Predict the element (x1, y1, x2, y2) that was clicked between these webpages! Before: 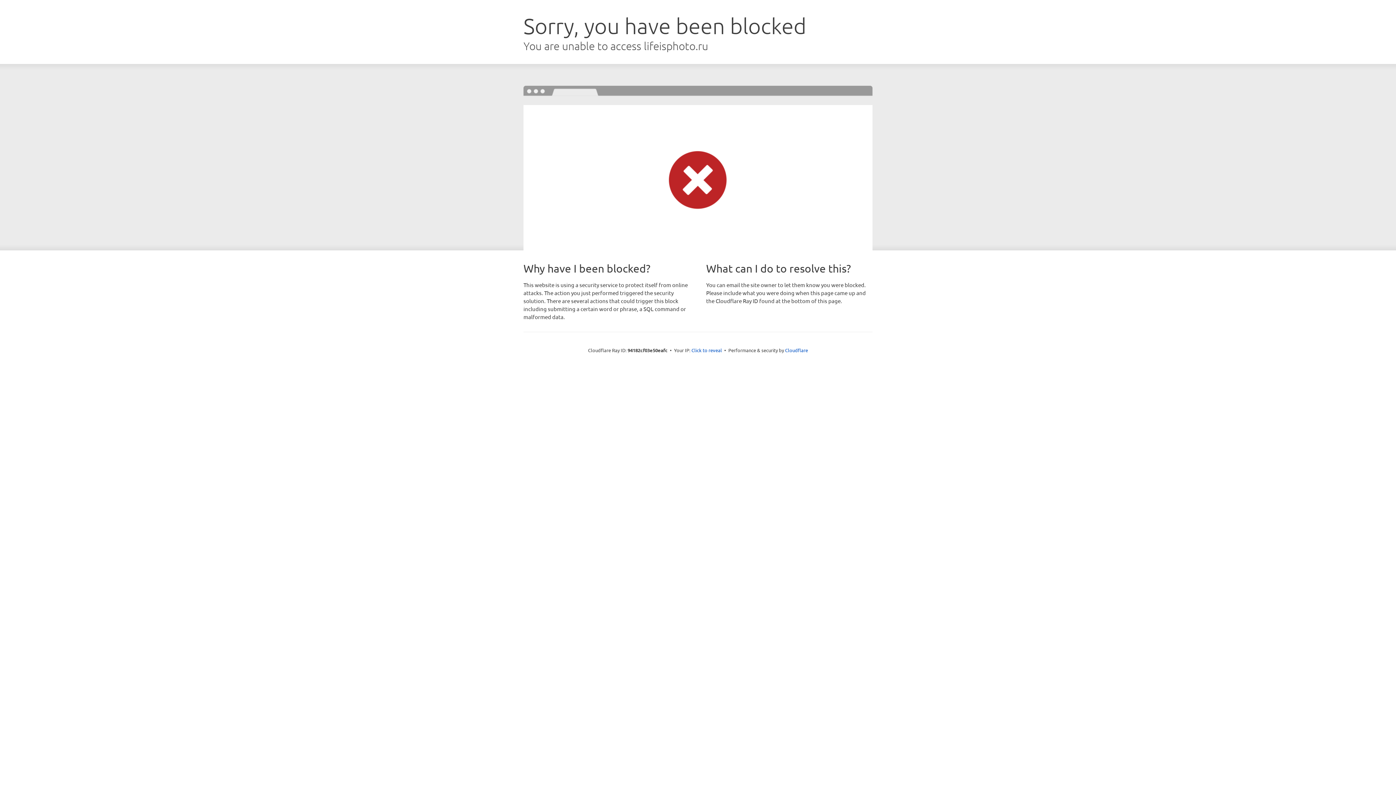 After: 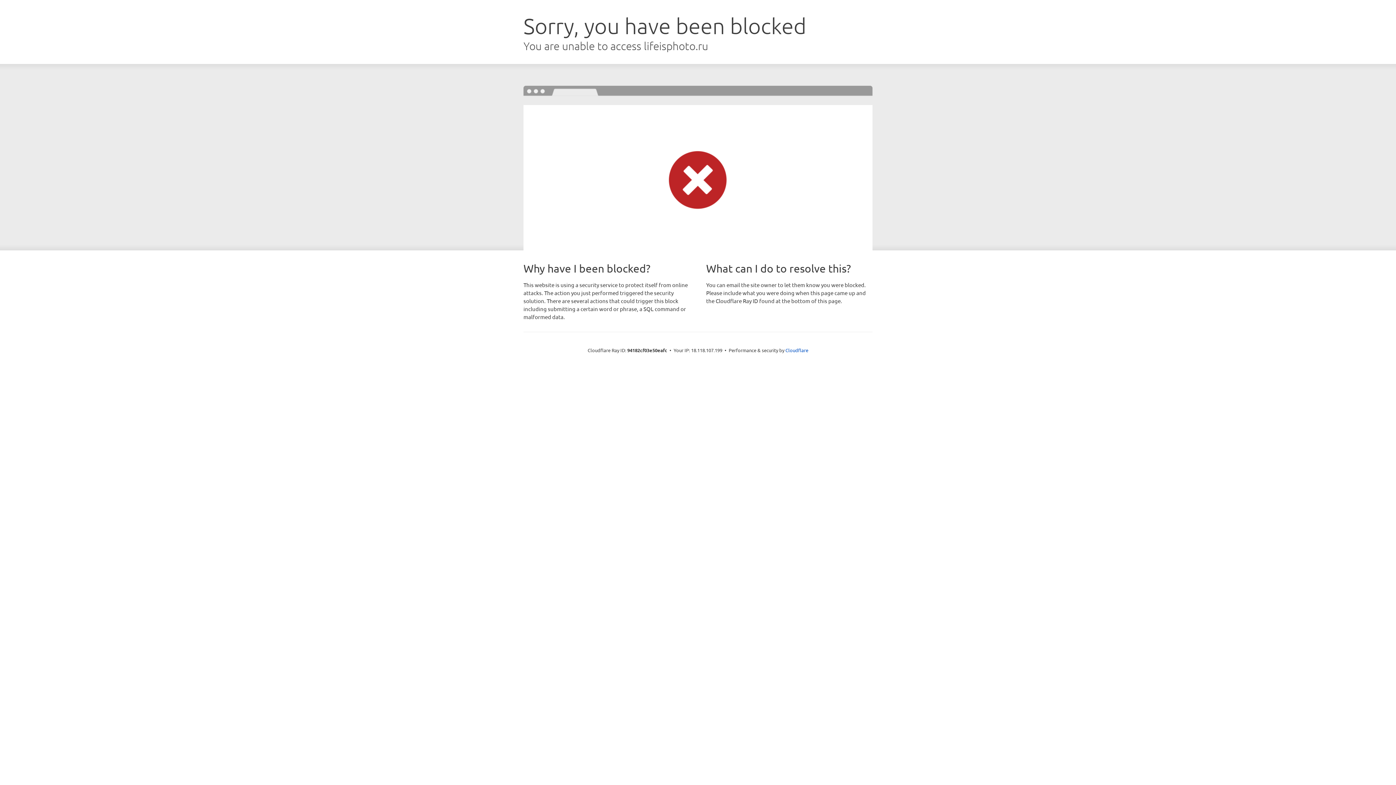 Action: label: Click to reveal bbox: (691, 346, 722, 353)